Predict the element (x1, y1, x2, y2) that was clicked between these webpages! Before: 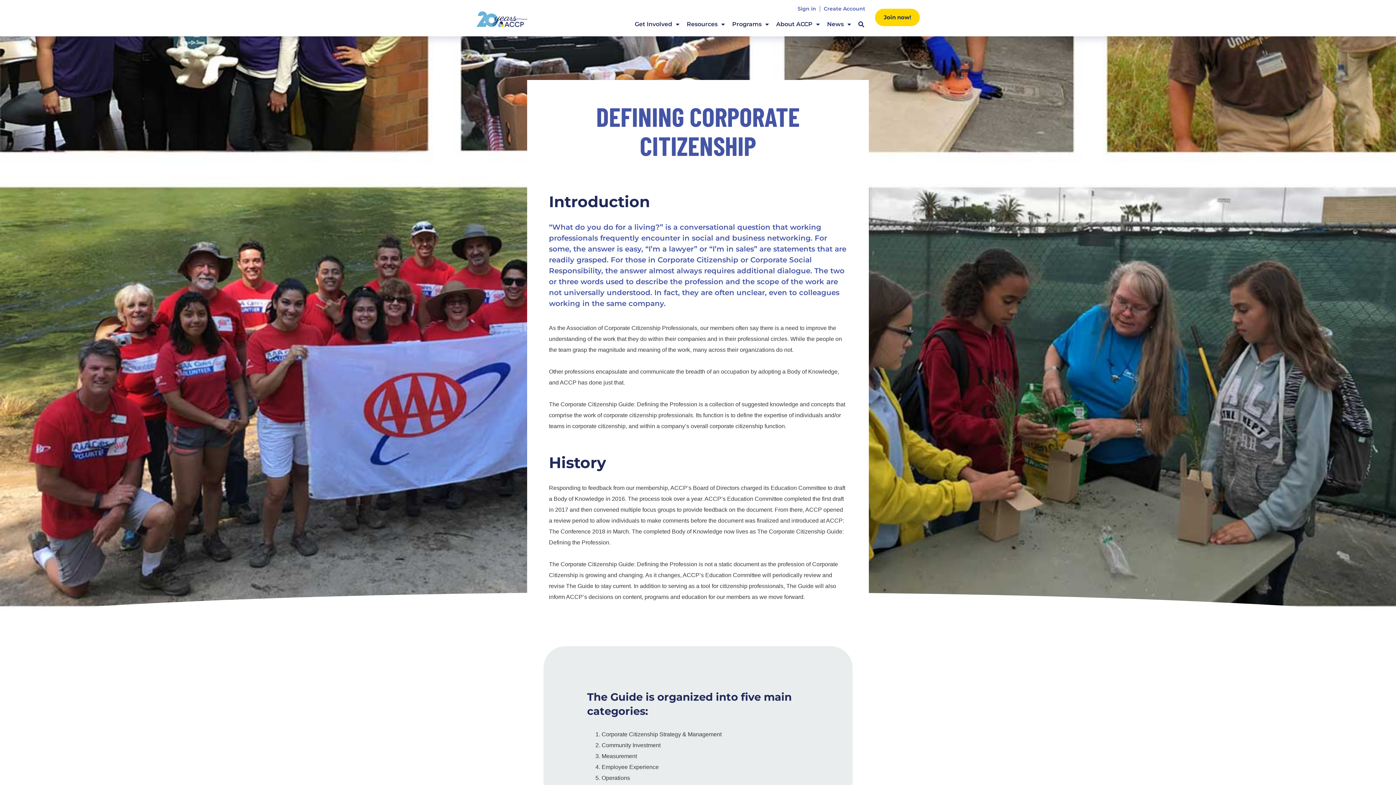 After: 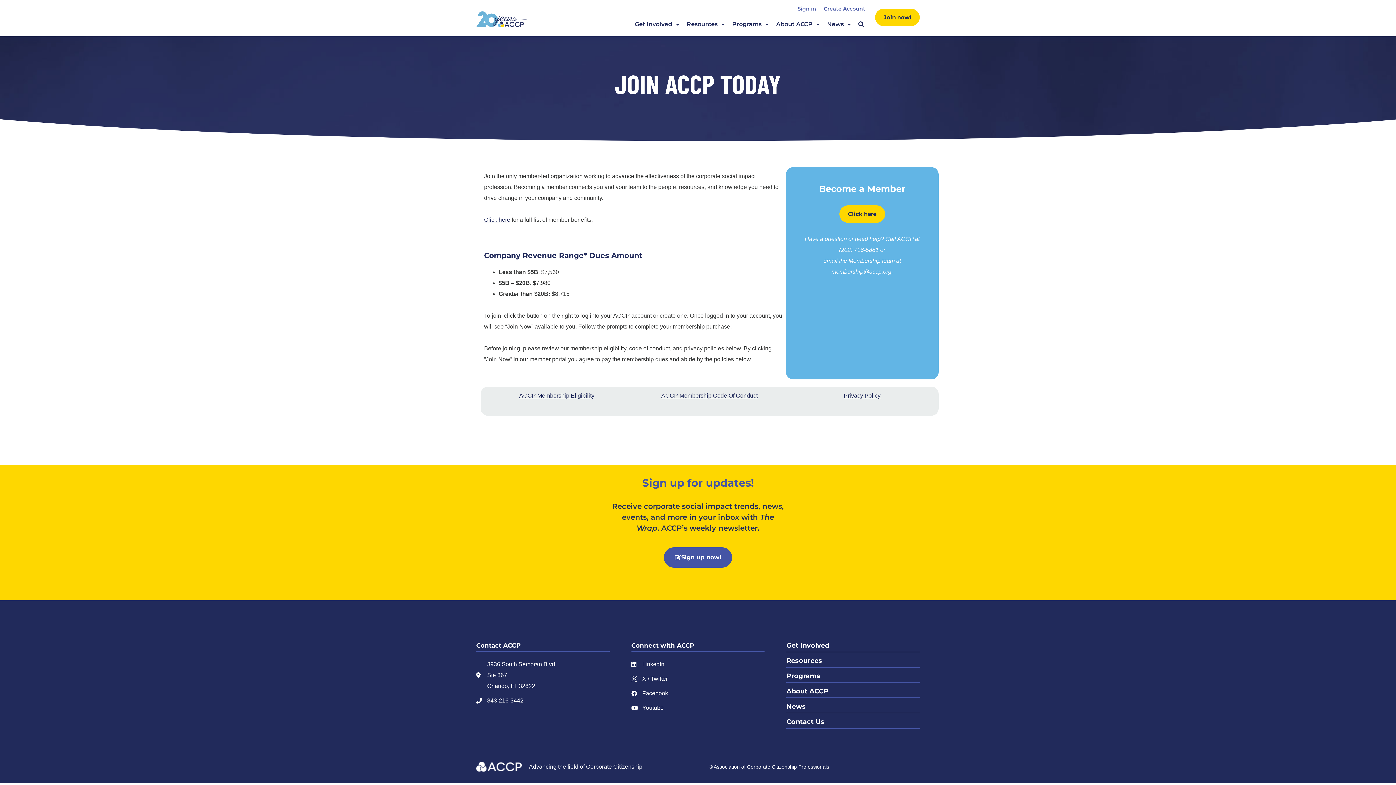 Action: bbox: (875, 8, 919, 26) label: Join now!